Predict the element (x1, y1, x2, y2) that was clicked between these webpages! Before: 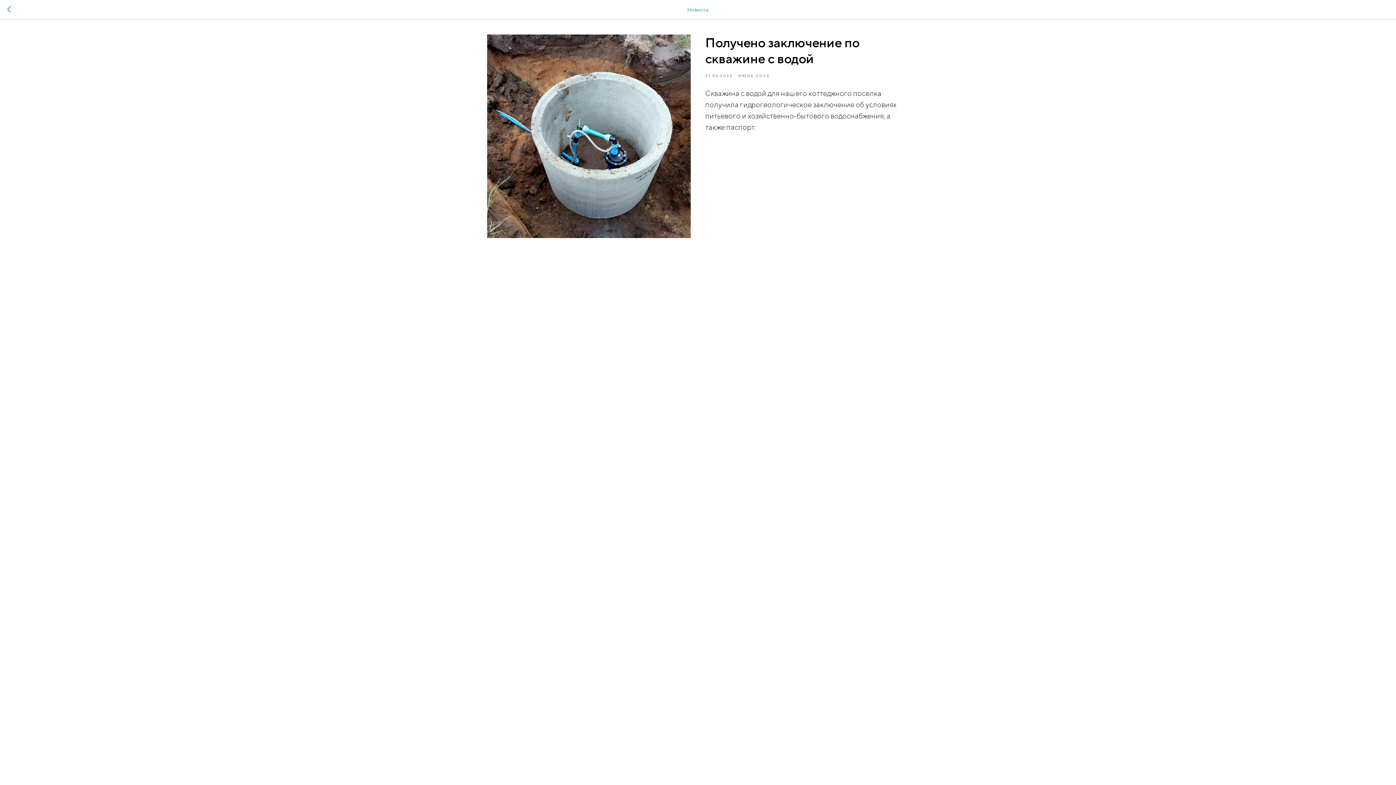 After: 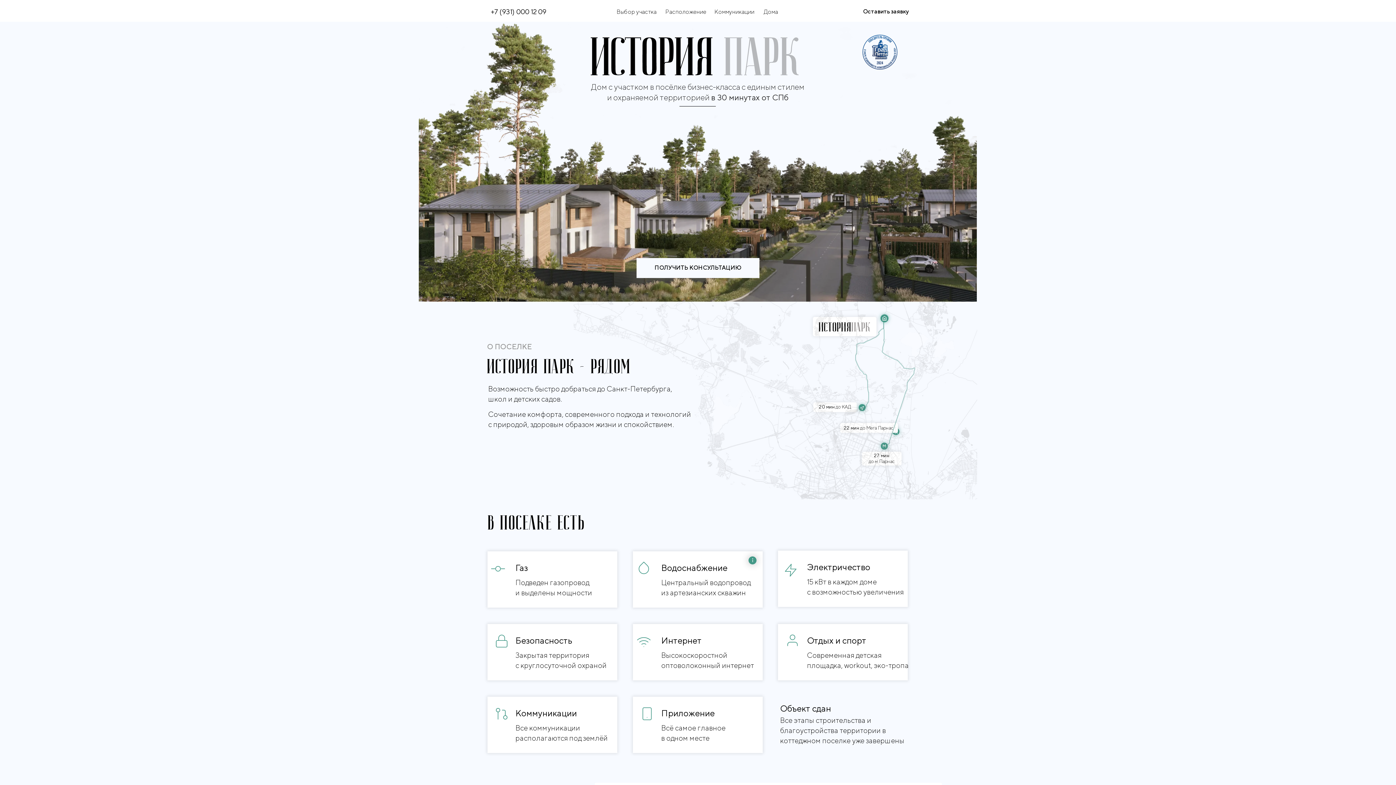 Action: bbox: (7, 5, 15, 14)